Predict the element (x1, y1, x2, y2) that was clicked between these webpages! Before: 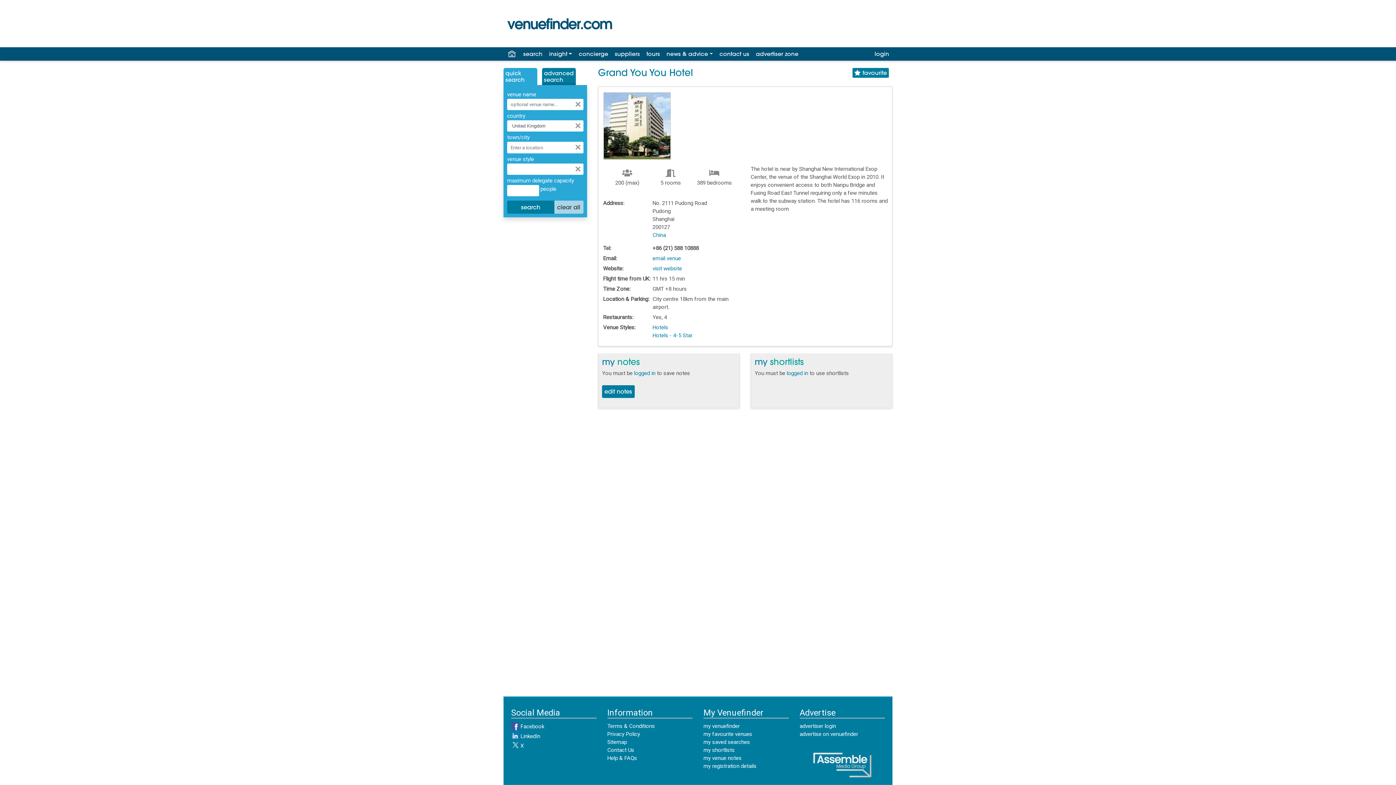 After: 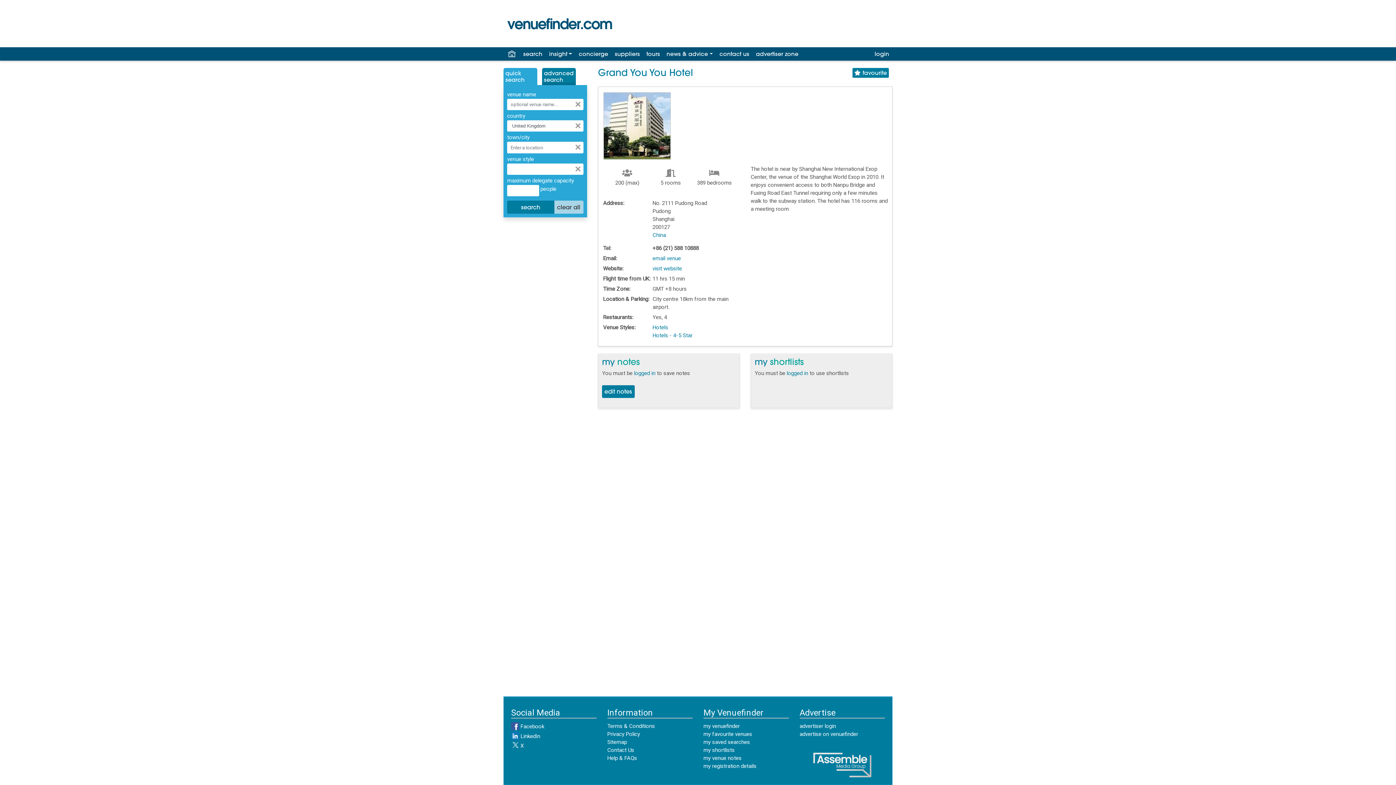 Action: bbox: (573, 99, 582, 108)